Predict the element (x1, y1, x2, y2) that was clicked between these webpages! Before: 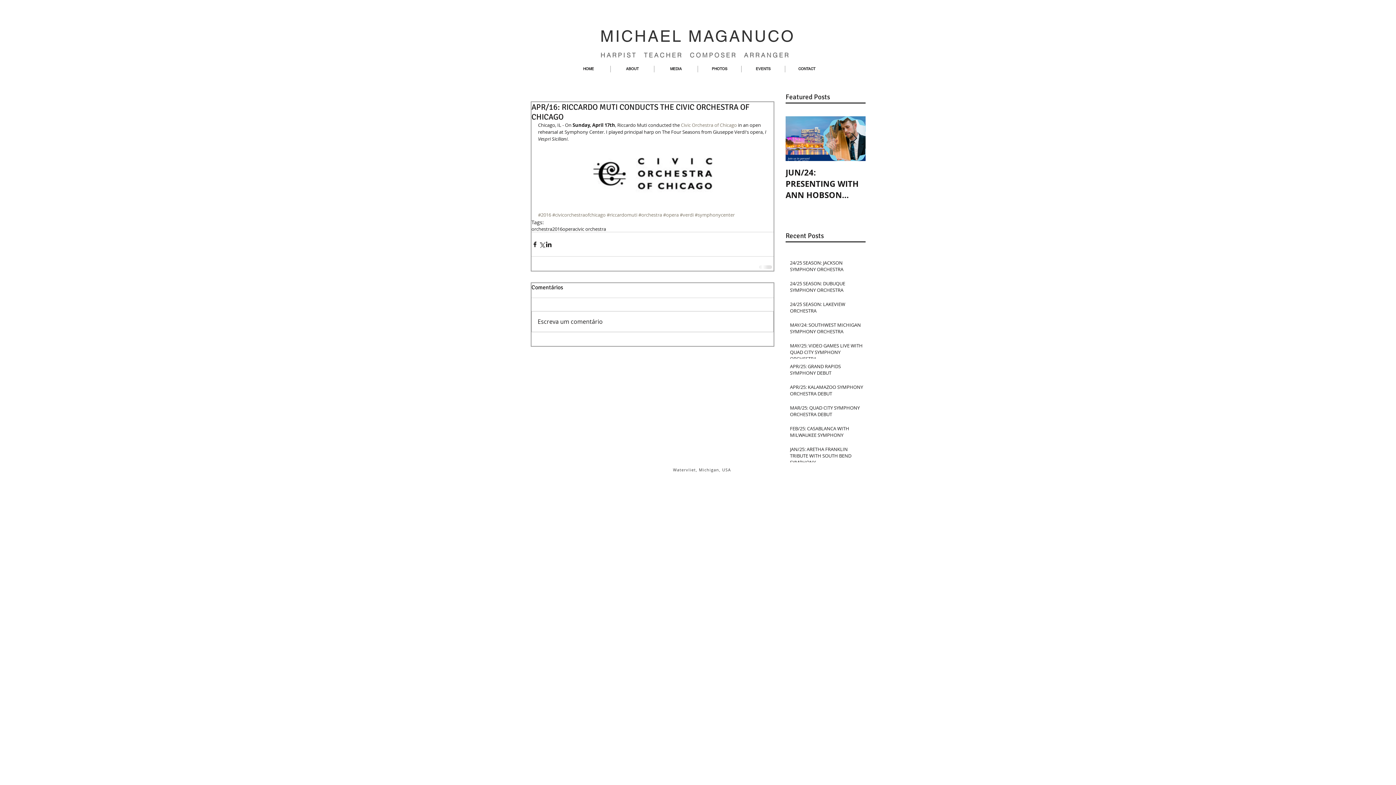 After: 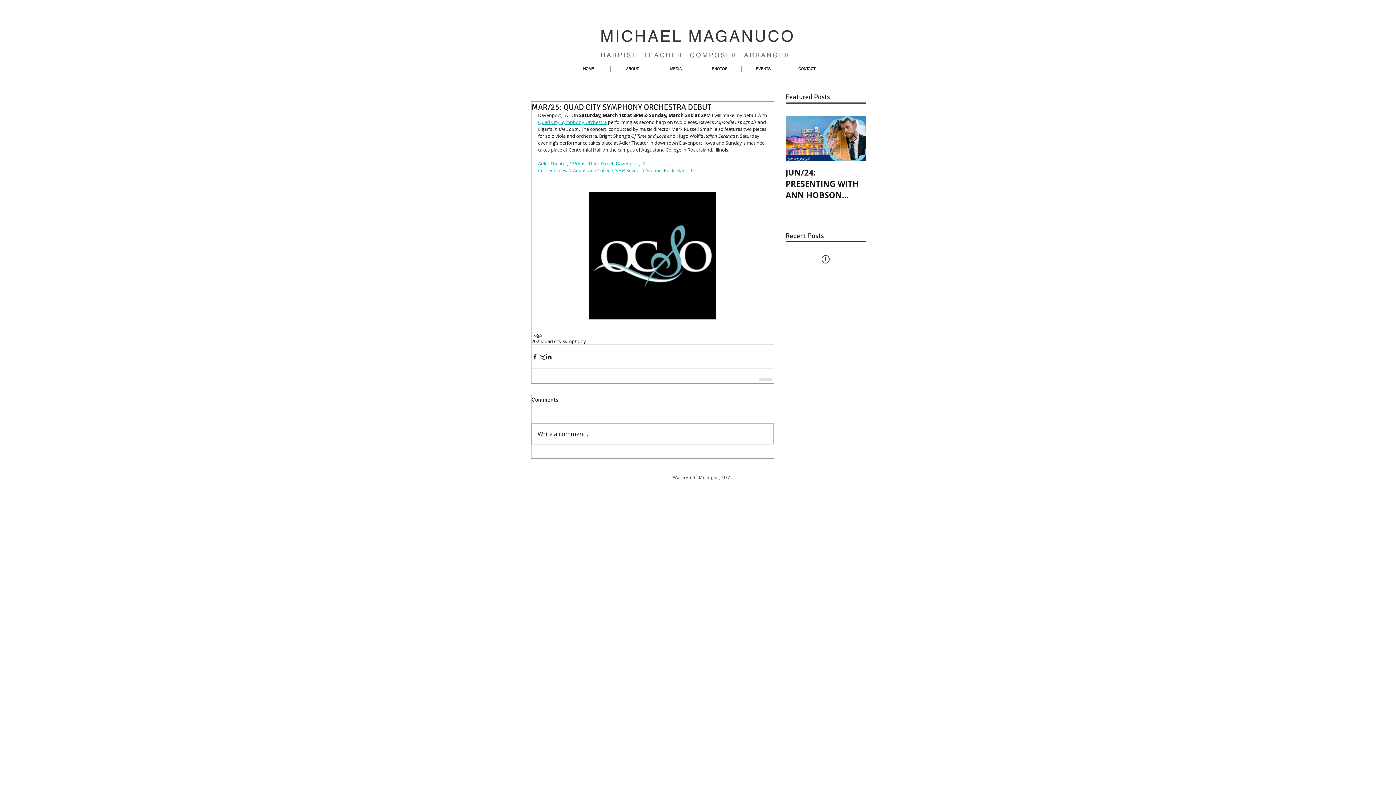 Action: label: MAR/25: QUAD CITY SYMPHONY ORCHESTRA DEBUT bbox: (790, 404, 865, 420)